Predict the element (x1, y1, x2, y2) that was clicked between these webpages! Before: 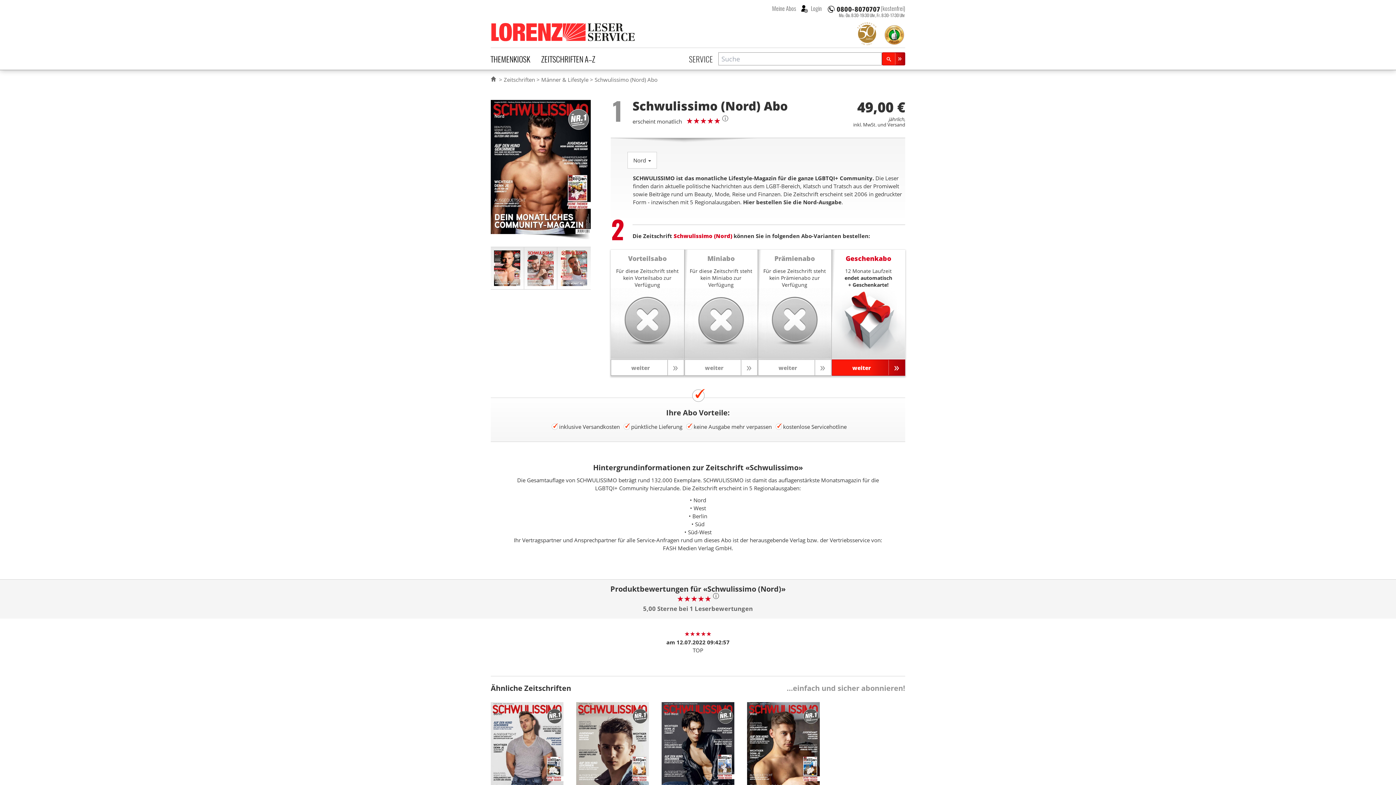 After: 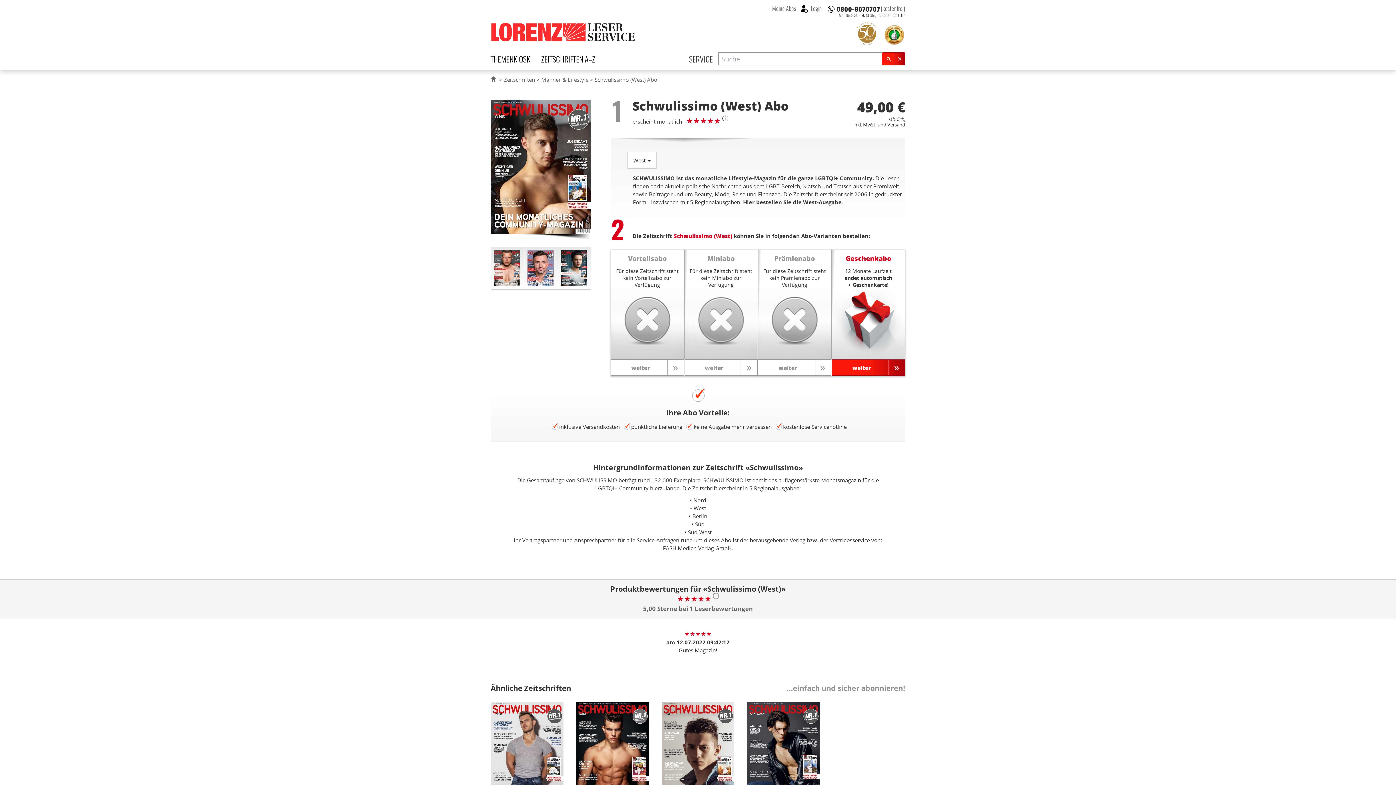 Action: bbox: (747, 702, 820, 810)